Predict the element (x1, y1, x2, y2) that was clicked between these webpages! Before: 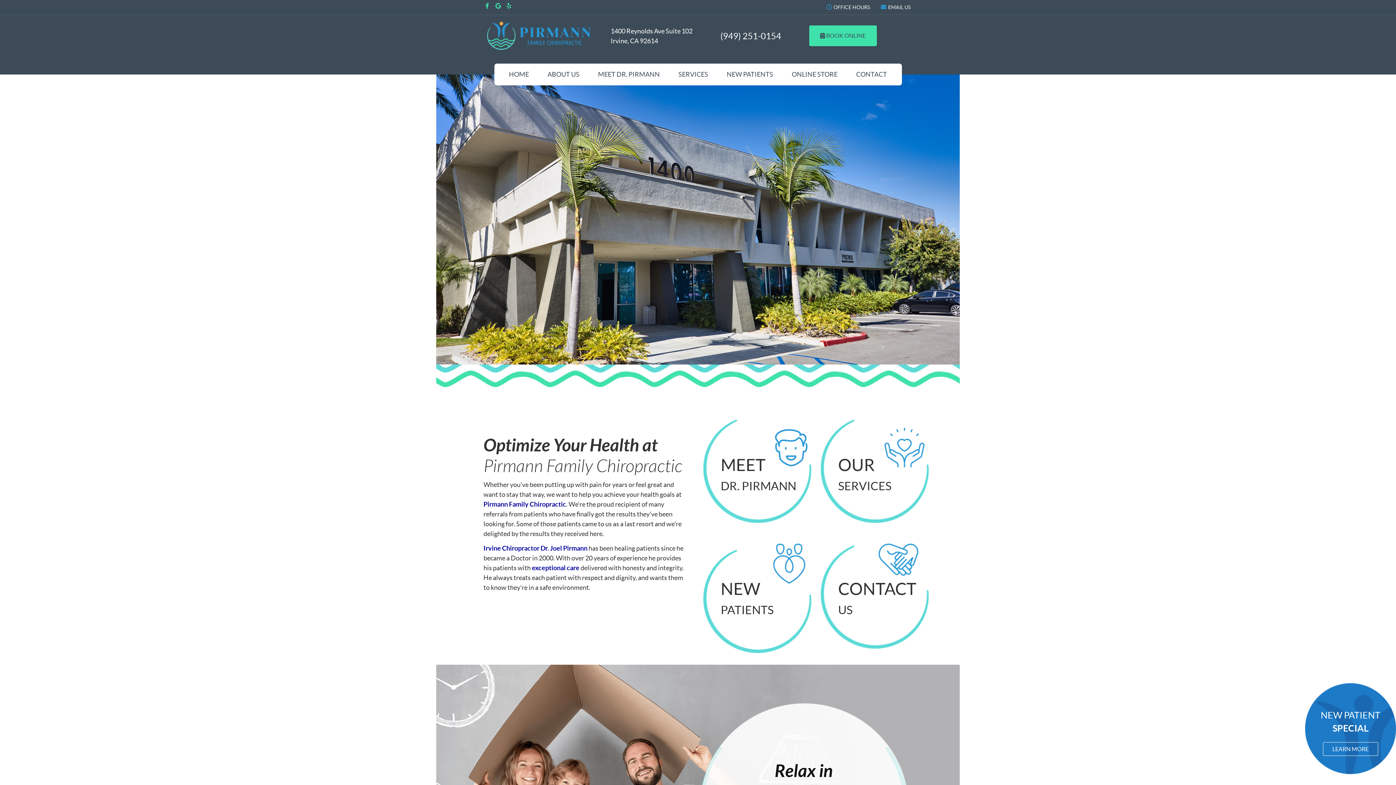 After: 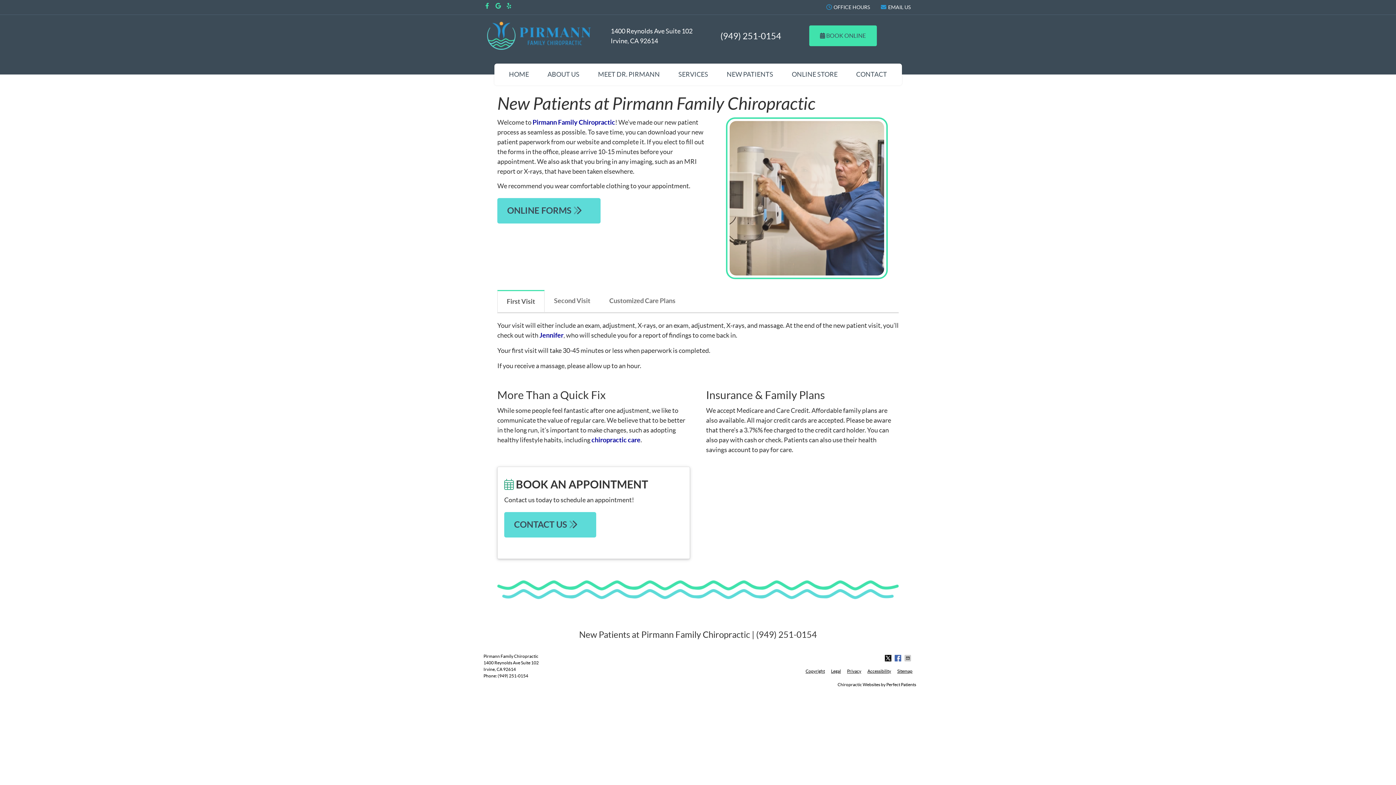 Action: bbox: (702, 544, 811, 653) label: NEW
PATIENTS